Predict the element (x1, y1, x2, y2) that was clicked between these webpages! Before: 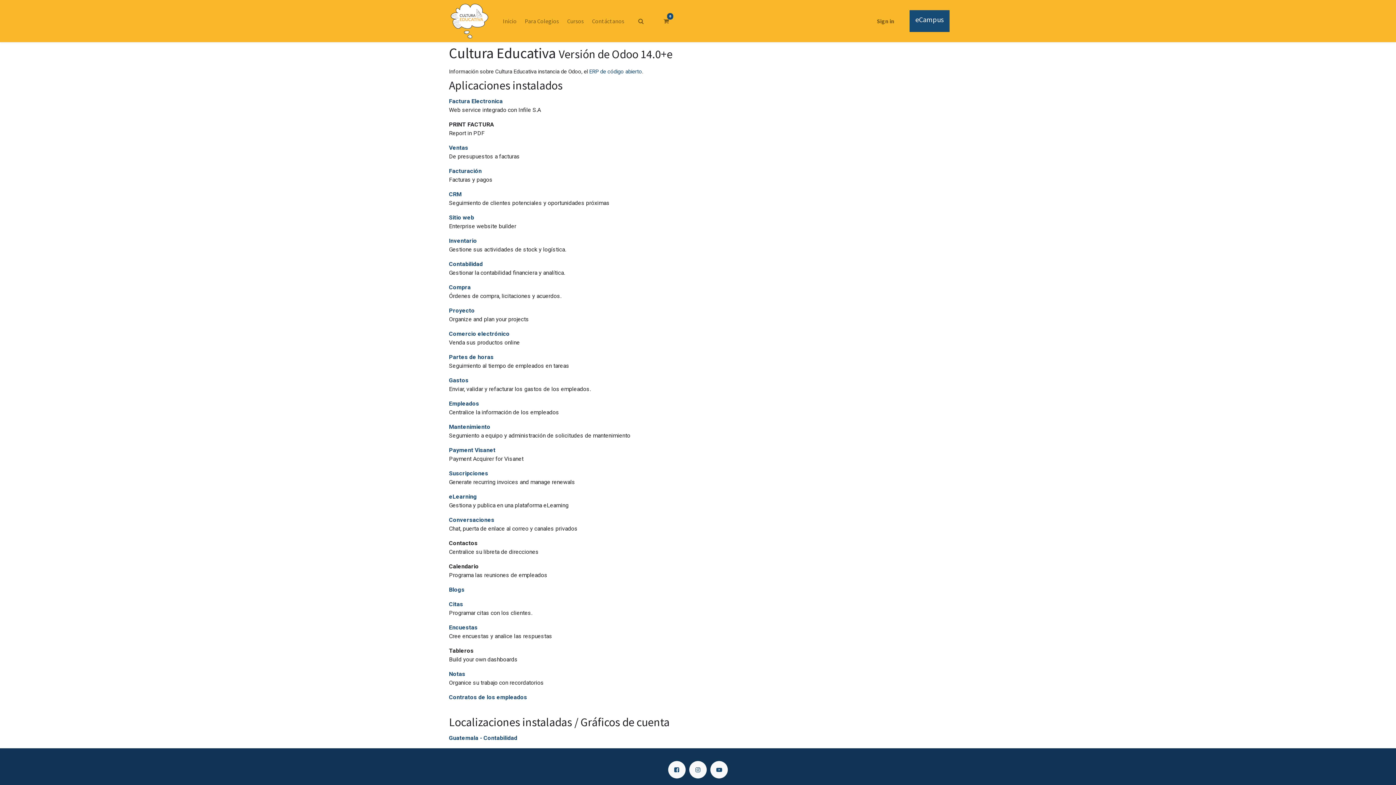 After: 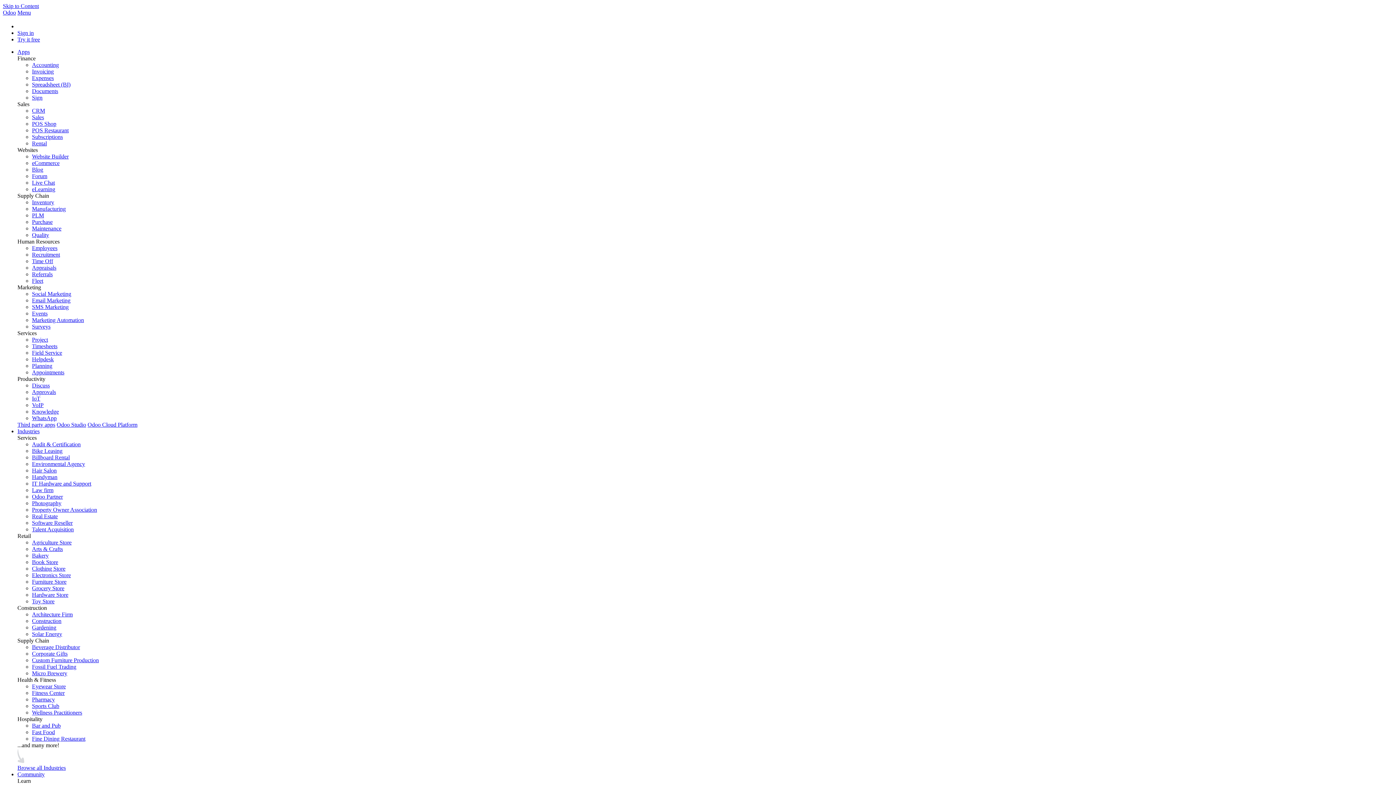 Action: bbox: (449, 670, 465, 677) label: Notas